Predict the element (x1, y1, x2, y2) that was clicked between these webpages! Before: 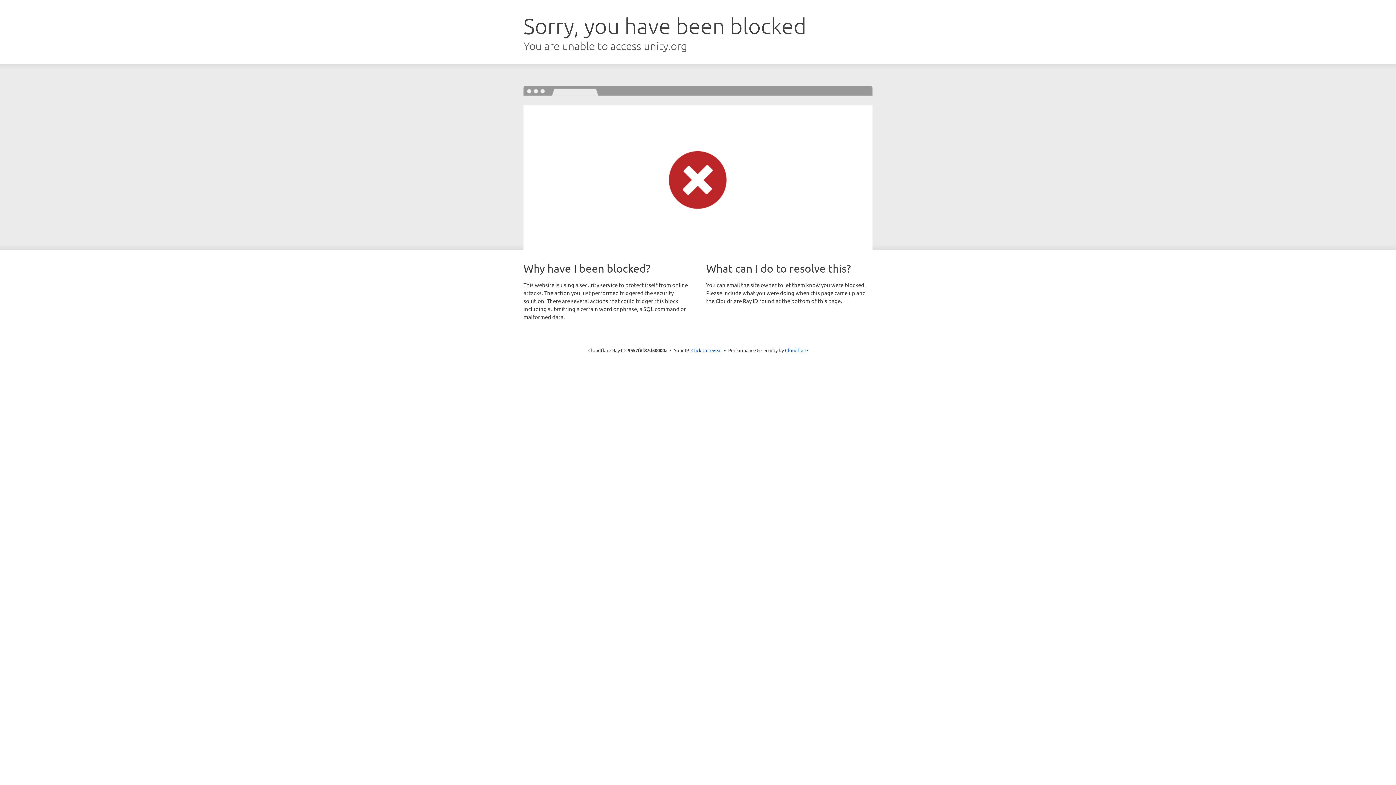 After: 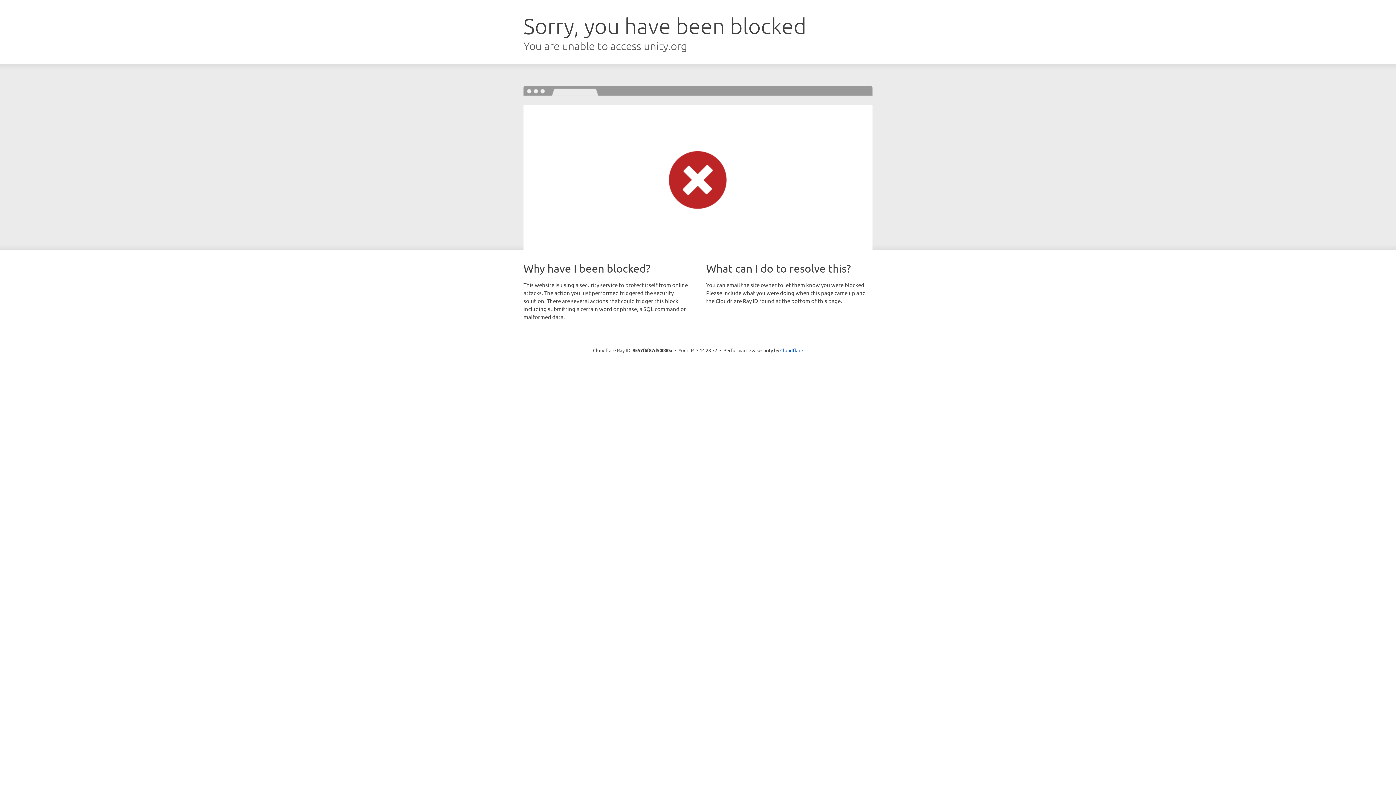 Action: label: Click to reveal bbox: (691, 346, 722, 353)